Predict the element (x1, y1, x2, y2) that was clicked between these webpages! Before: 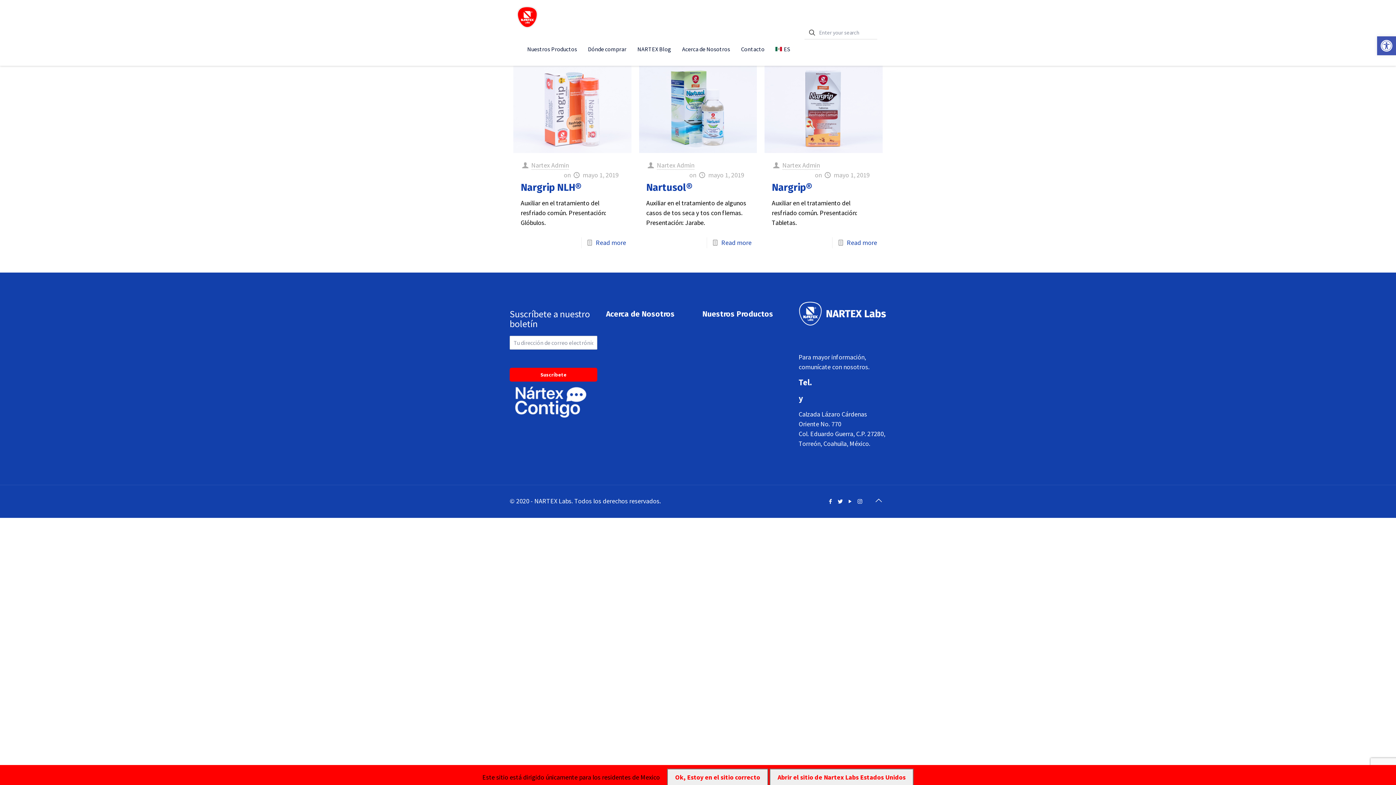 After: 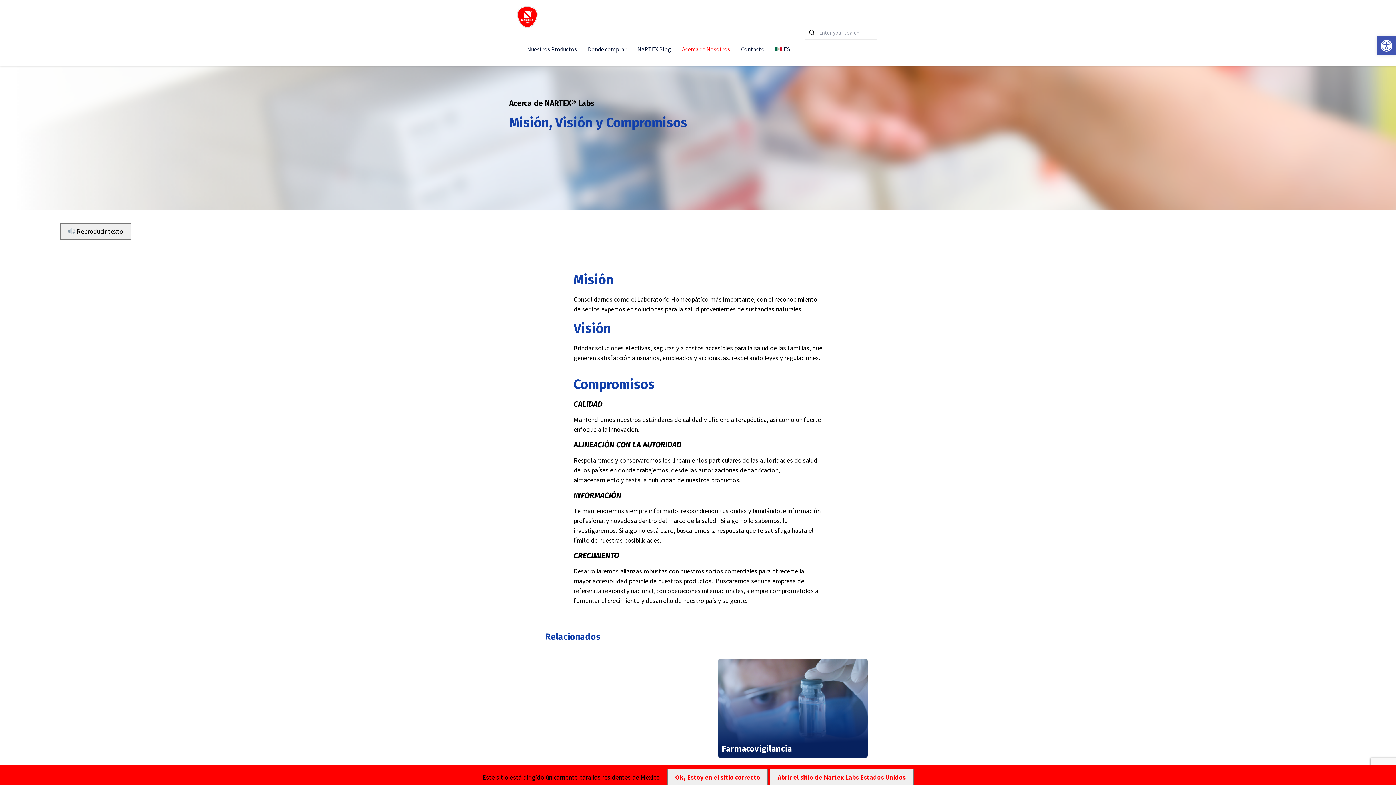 Action: label: Misión y Visión bbox: (606, 339, 693, 349)